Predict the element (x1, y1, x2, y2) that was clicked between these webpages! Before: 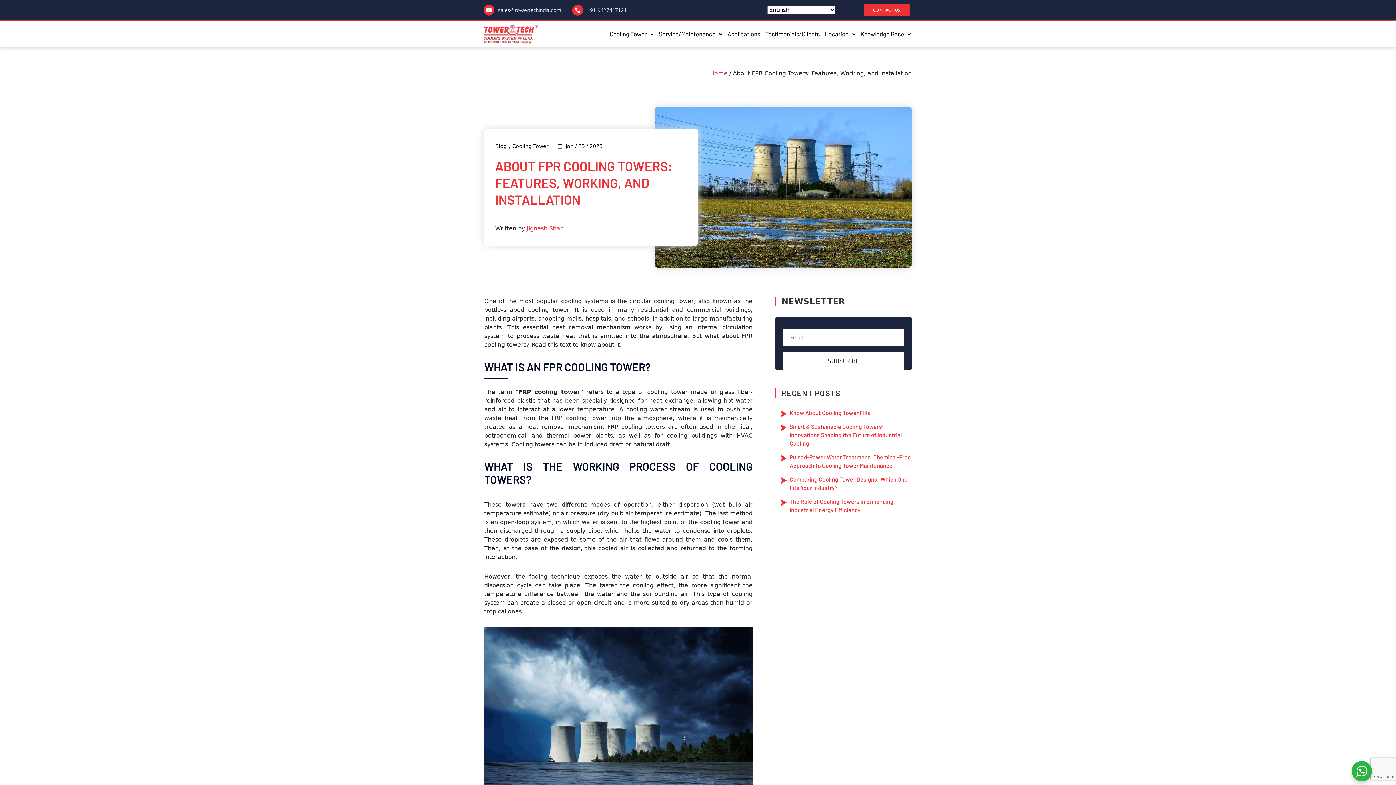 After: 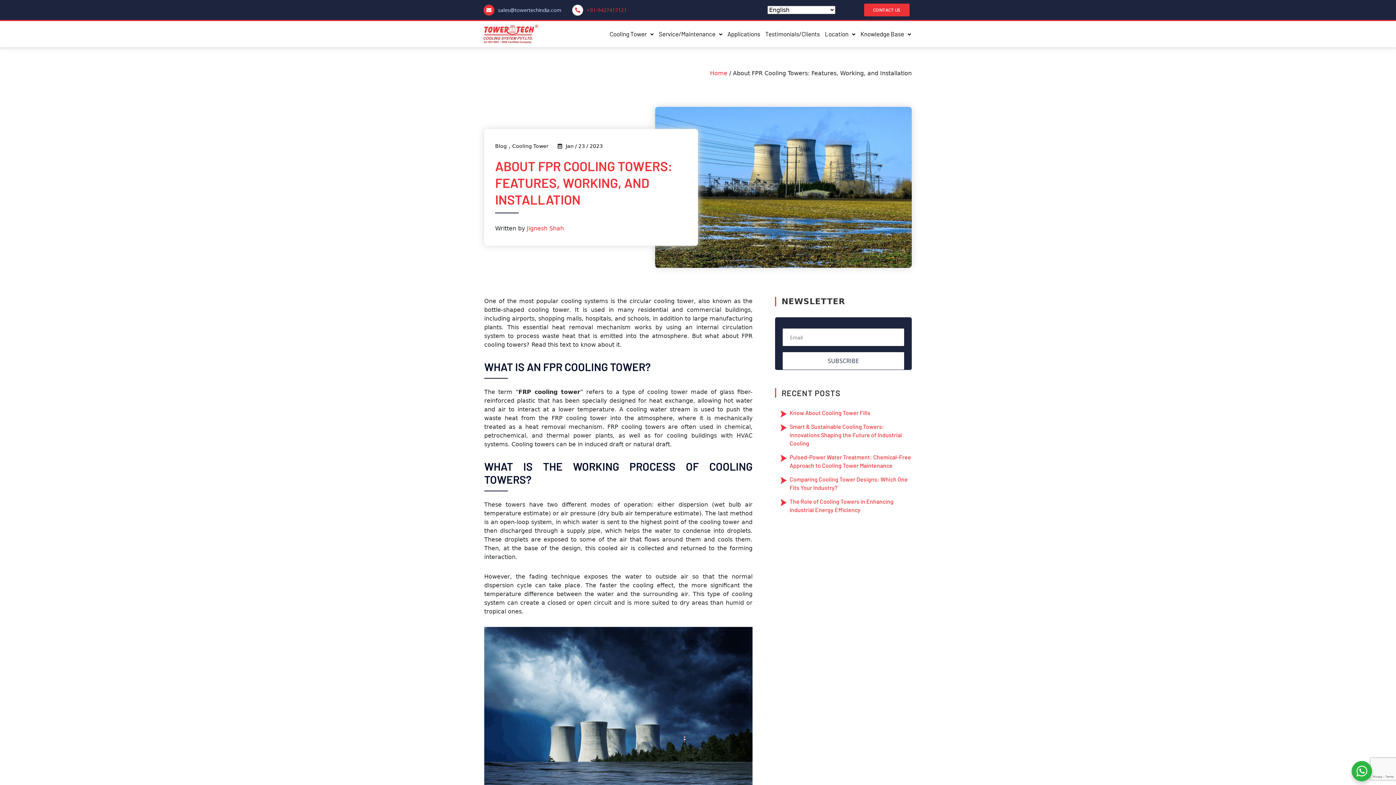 Action: bbox: (572, 4, 626, 15) label: +91-9427417121